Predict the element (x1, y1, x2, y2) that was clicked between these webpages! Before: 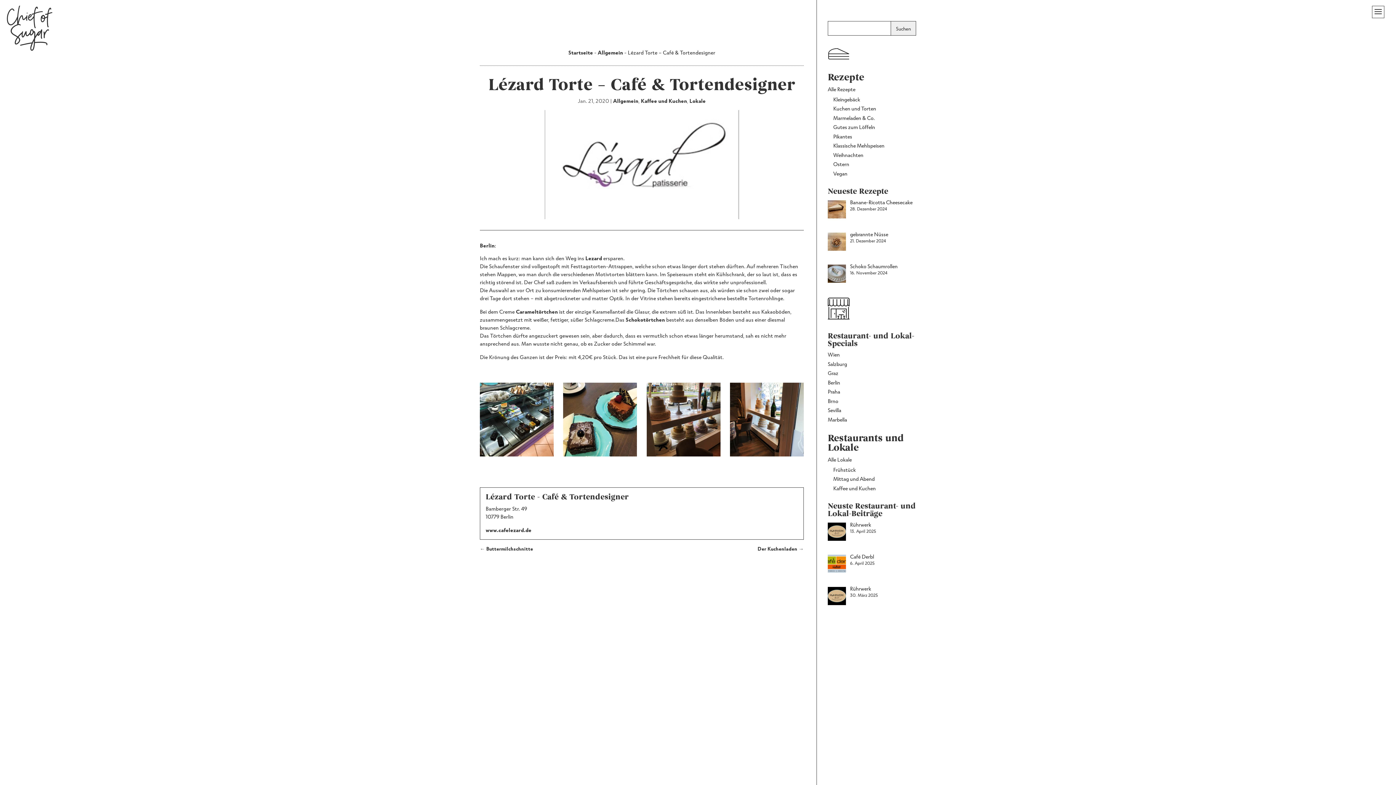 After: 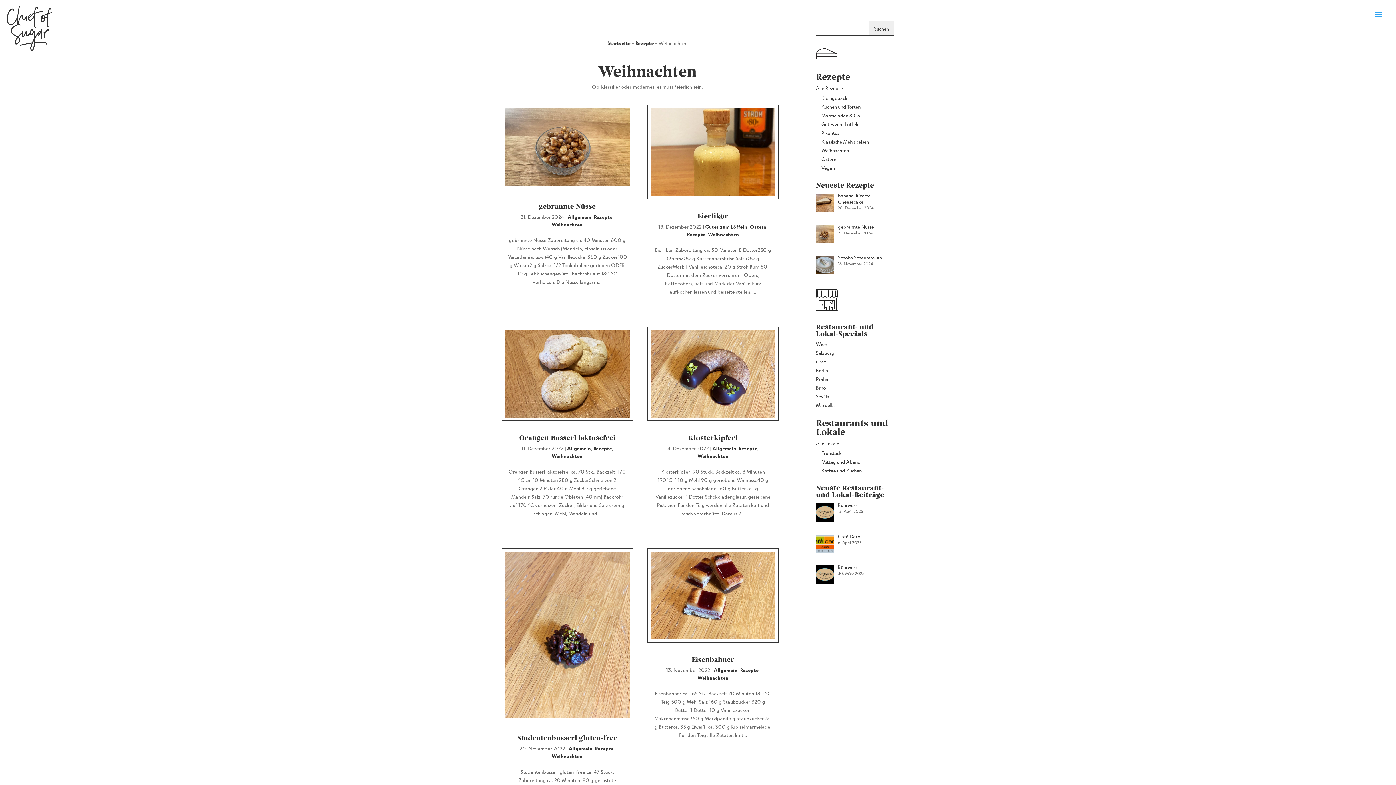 Action: label: Weihnachten bbox: (833, 151, 863, 158)